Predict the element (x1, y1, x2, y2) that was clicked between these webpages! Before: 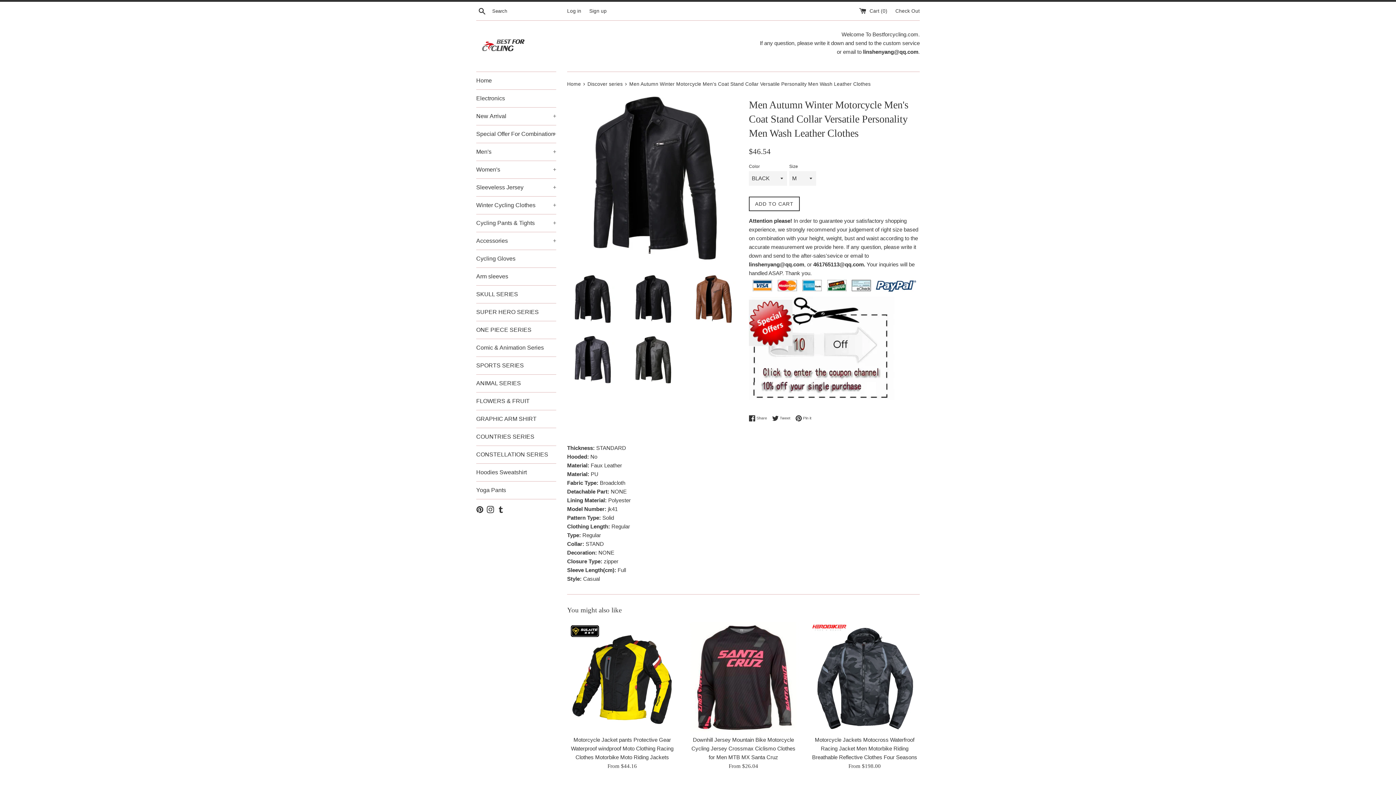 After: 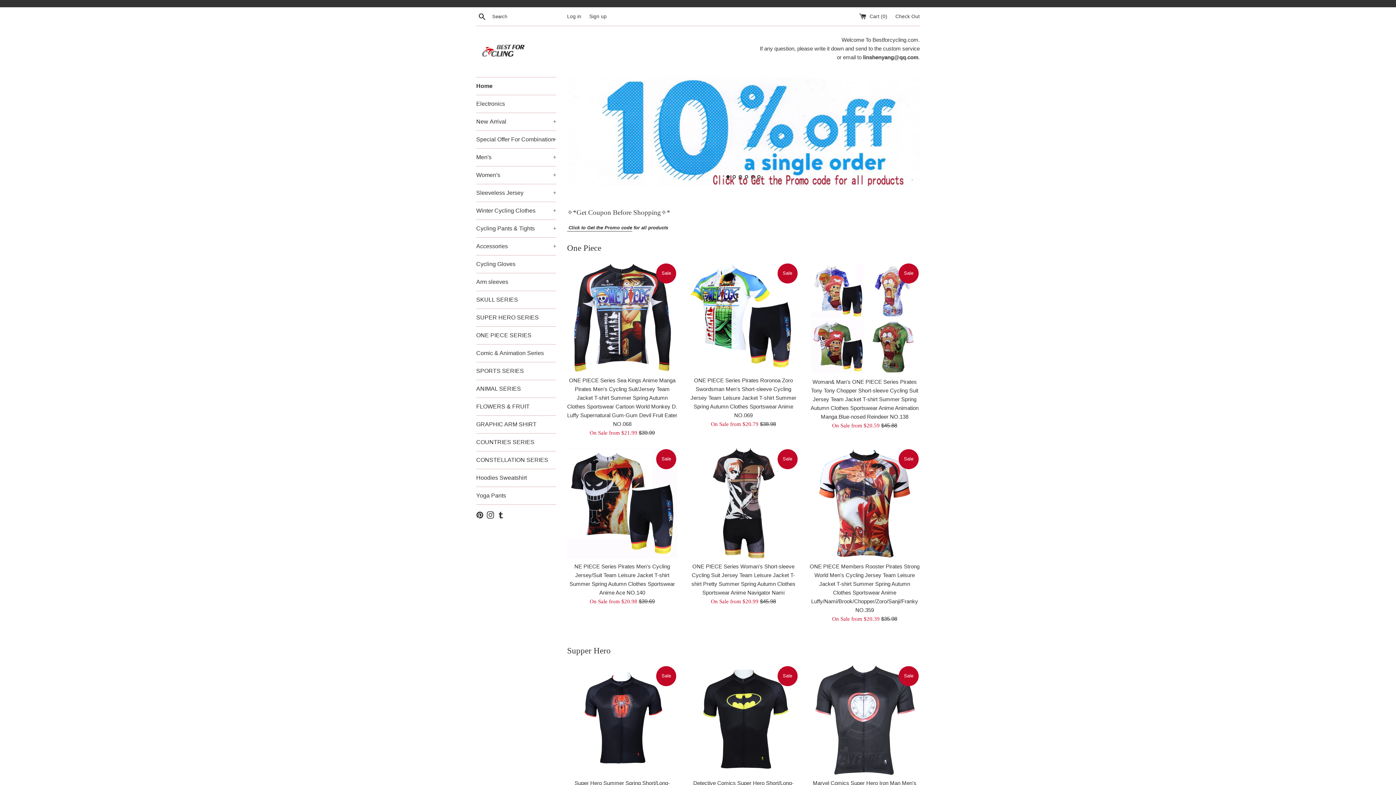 Action: label: Home bbox: (476, 72, 556, 89)